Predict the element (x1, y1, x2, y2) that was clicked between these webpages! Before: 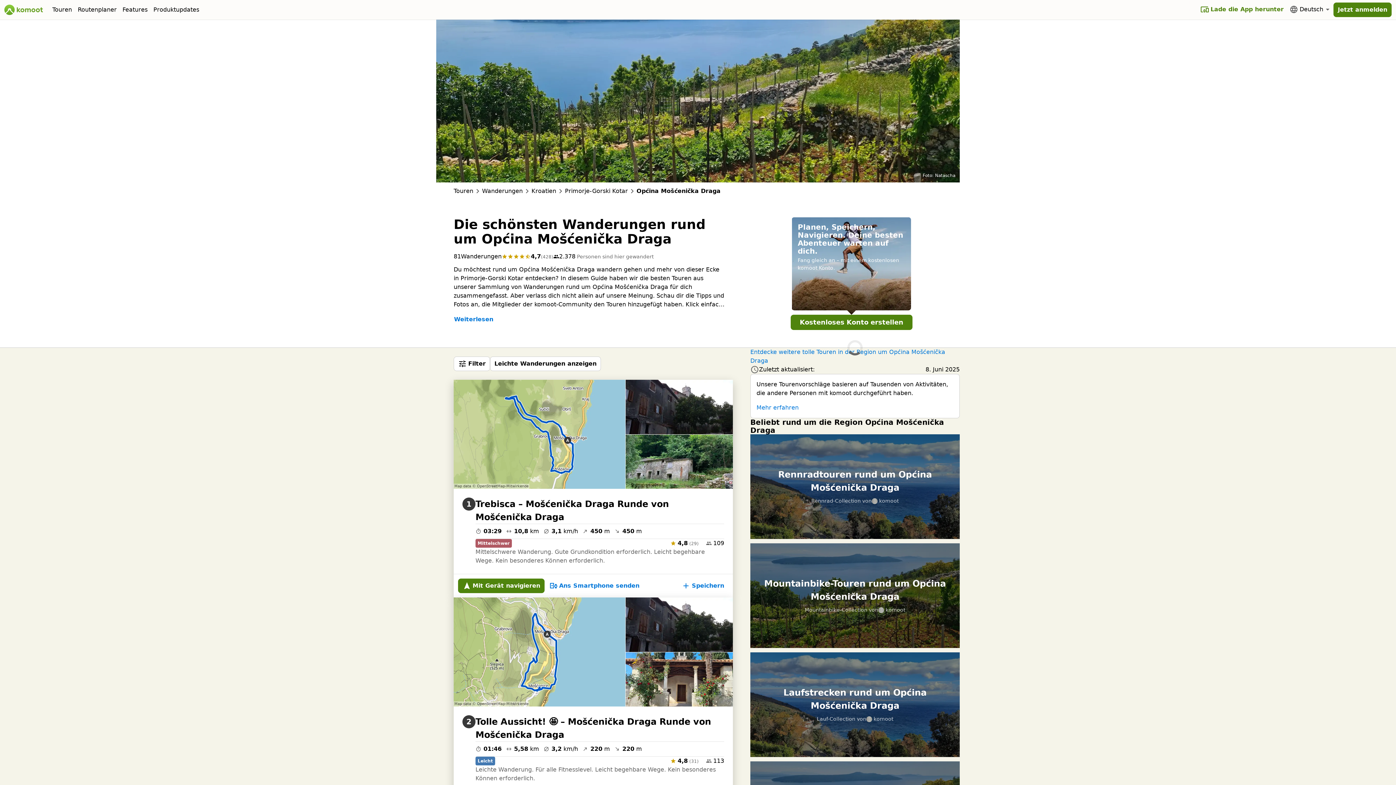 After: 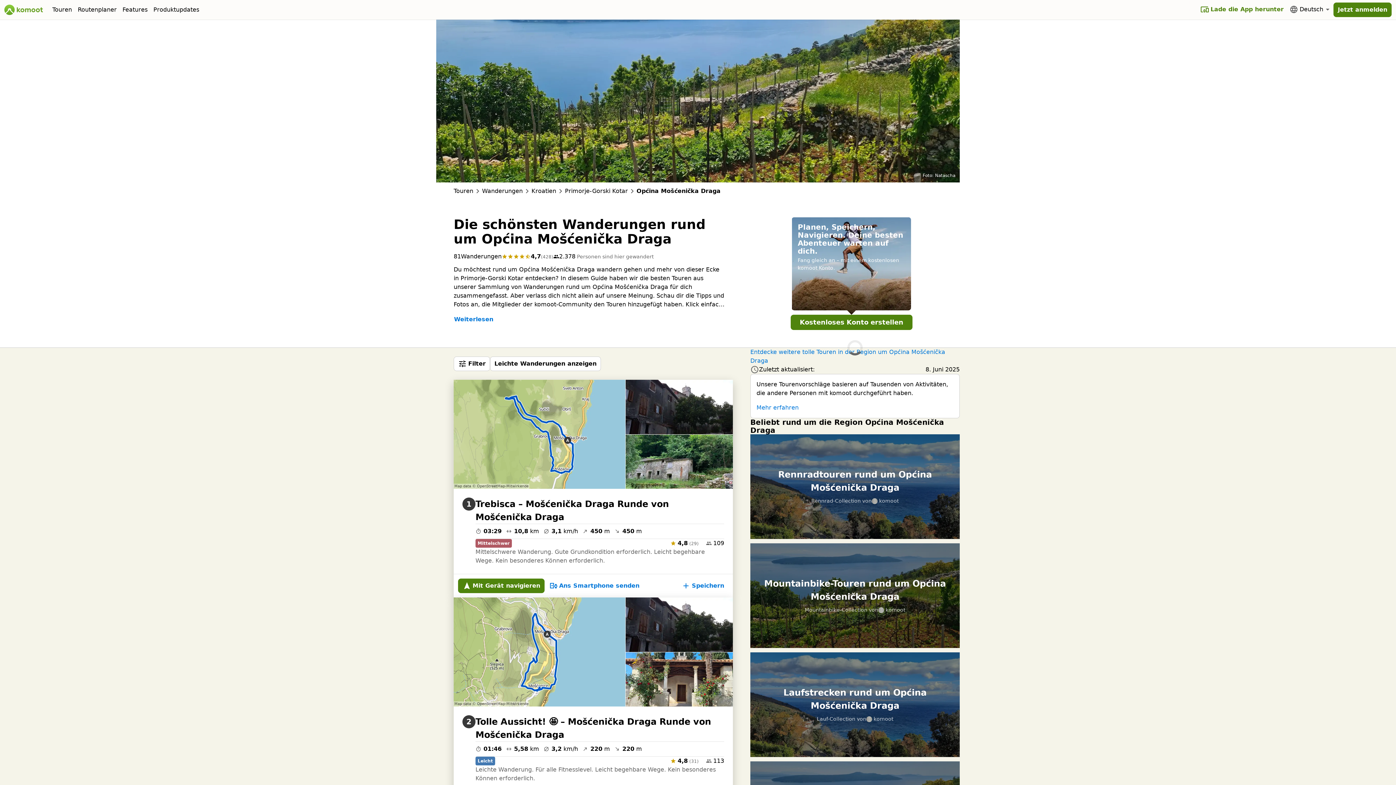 Action: label: Weiterlesen bbox: (453, 314, 493, 324)